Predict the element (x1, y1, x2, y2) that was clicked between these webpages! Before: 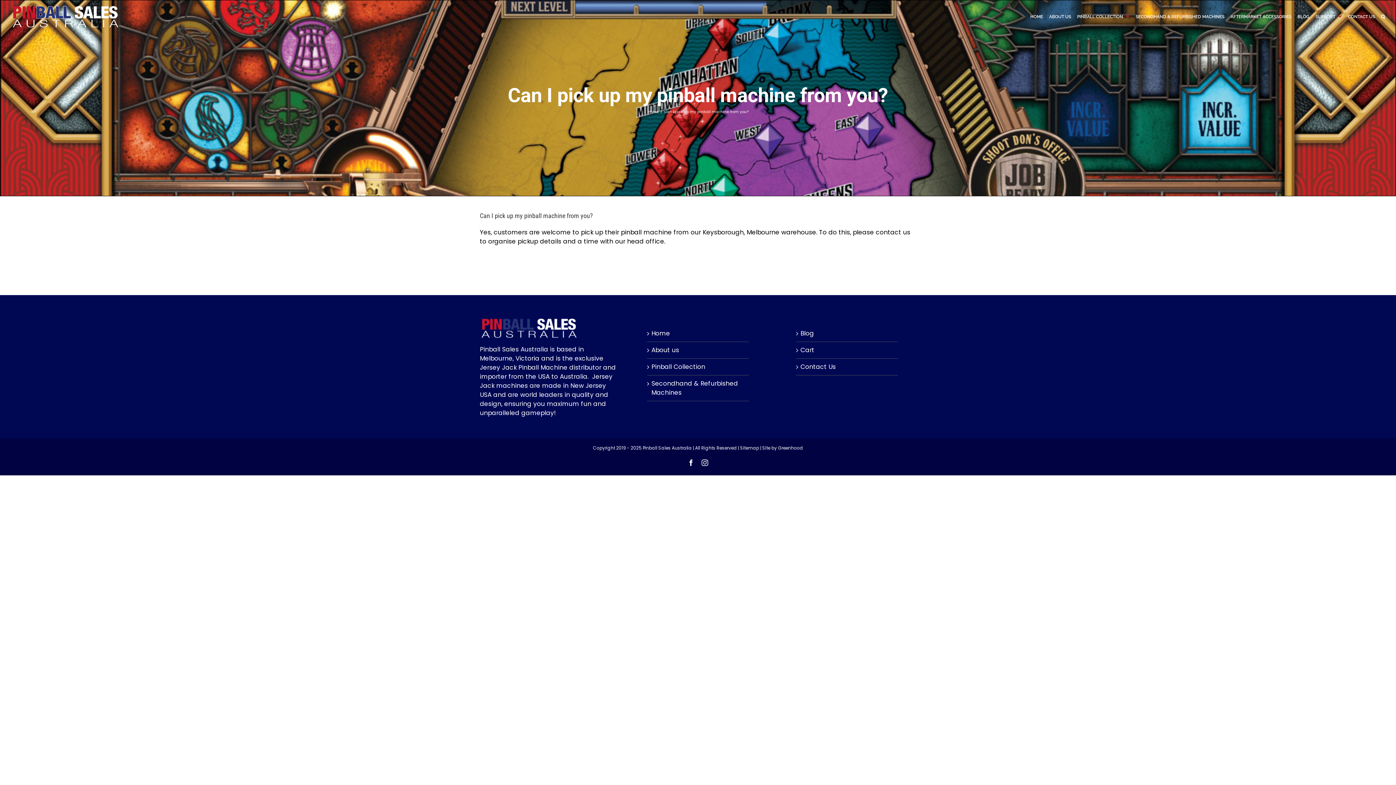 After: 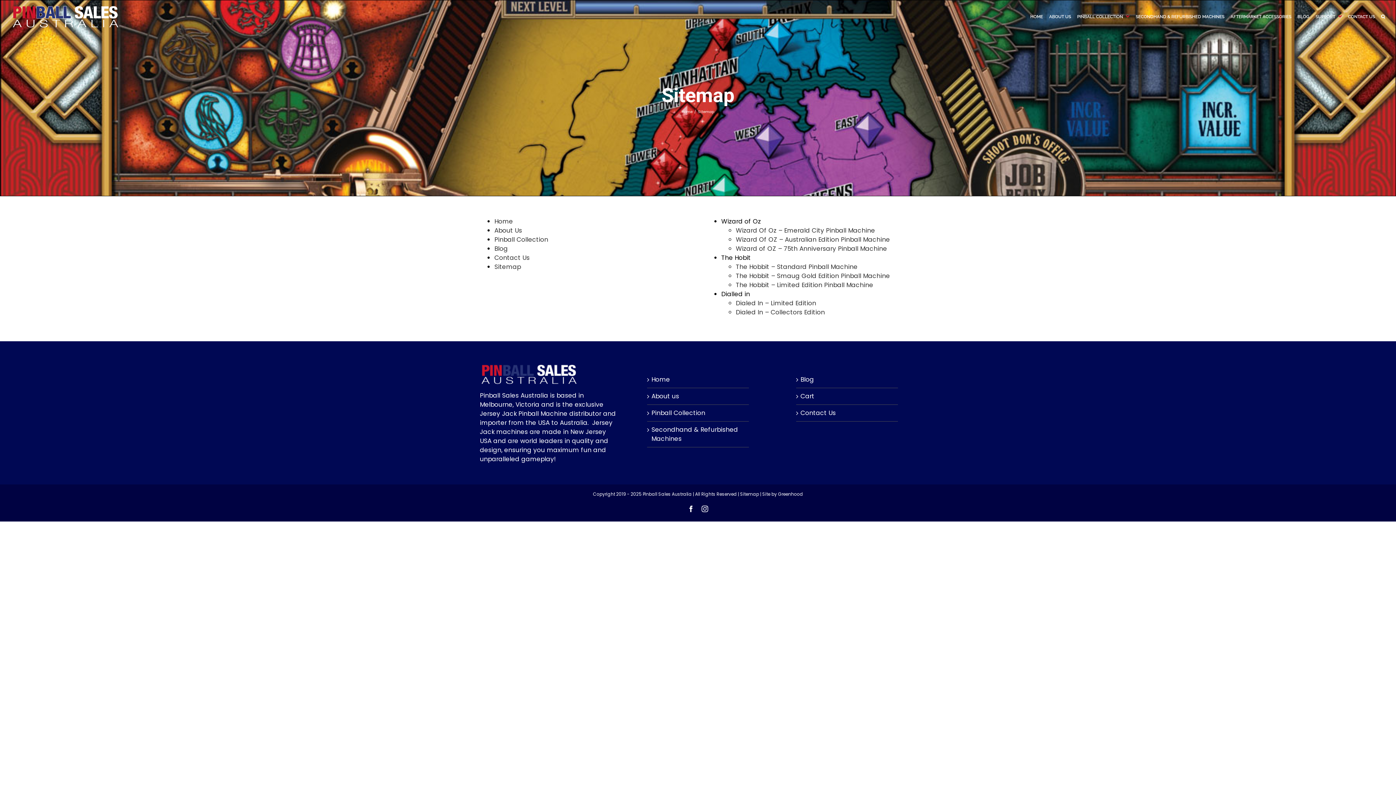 Action: bbox: (740, 445, 759, 451) label: Sitemap